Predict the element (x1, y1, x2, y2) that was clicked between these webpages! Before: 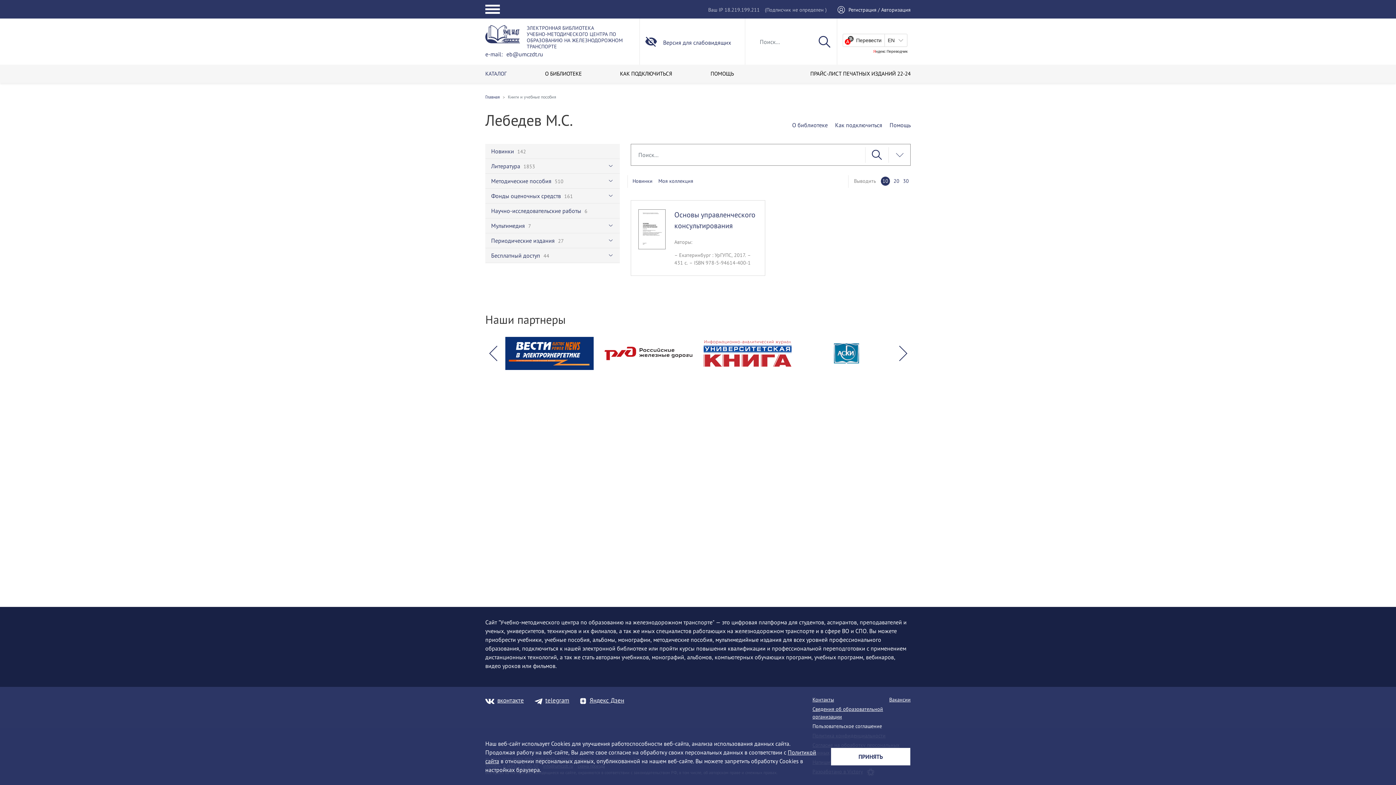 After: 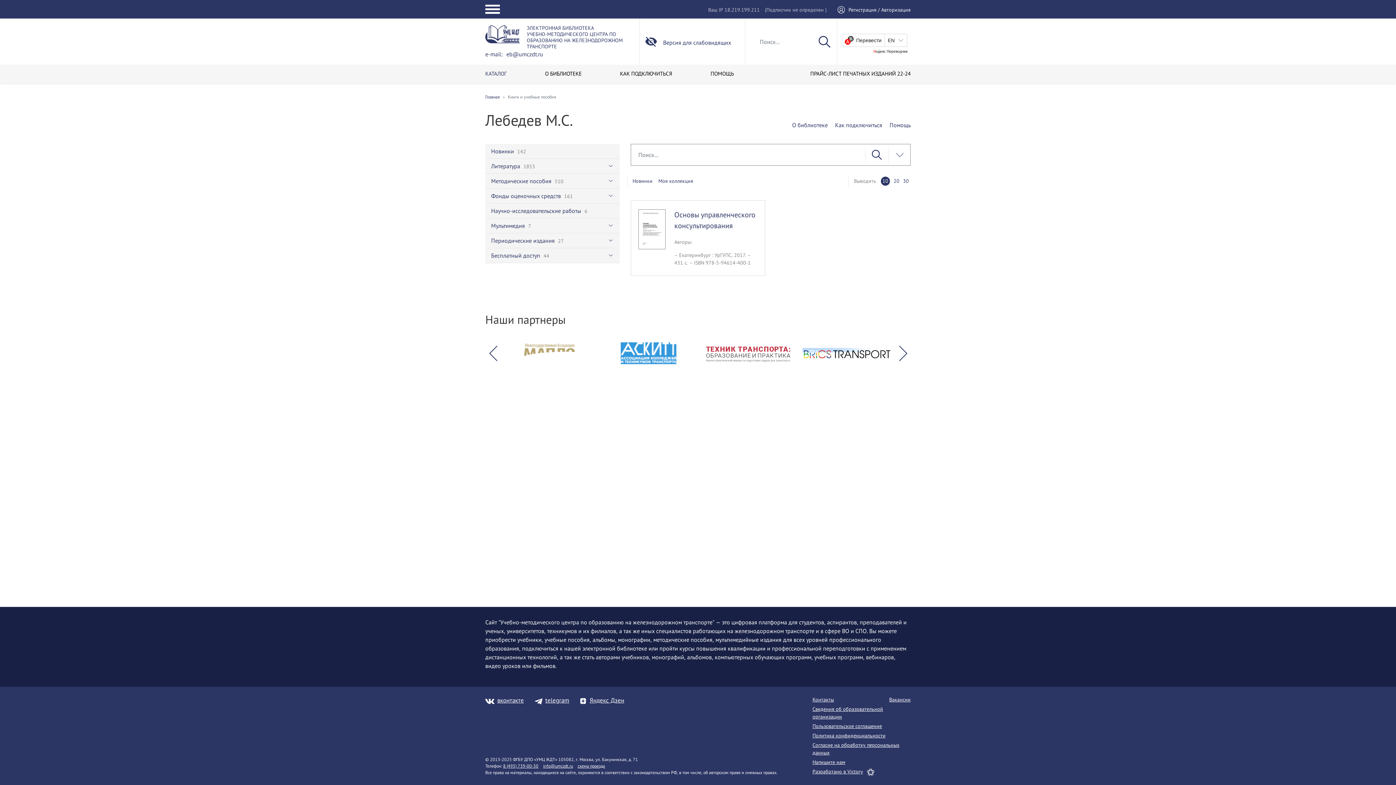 Action: bbox: (830, 748, 910, 766) label: ПРИНЯТЬ